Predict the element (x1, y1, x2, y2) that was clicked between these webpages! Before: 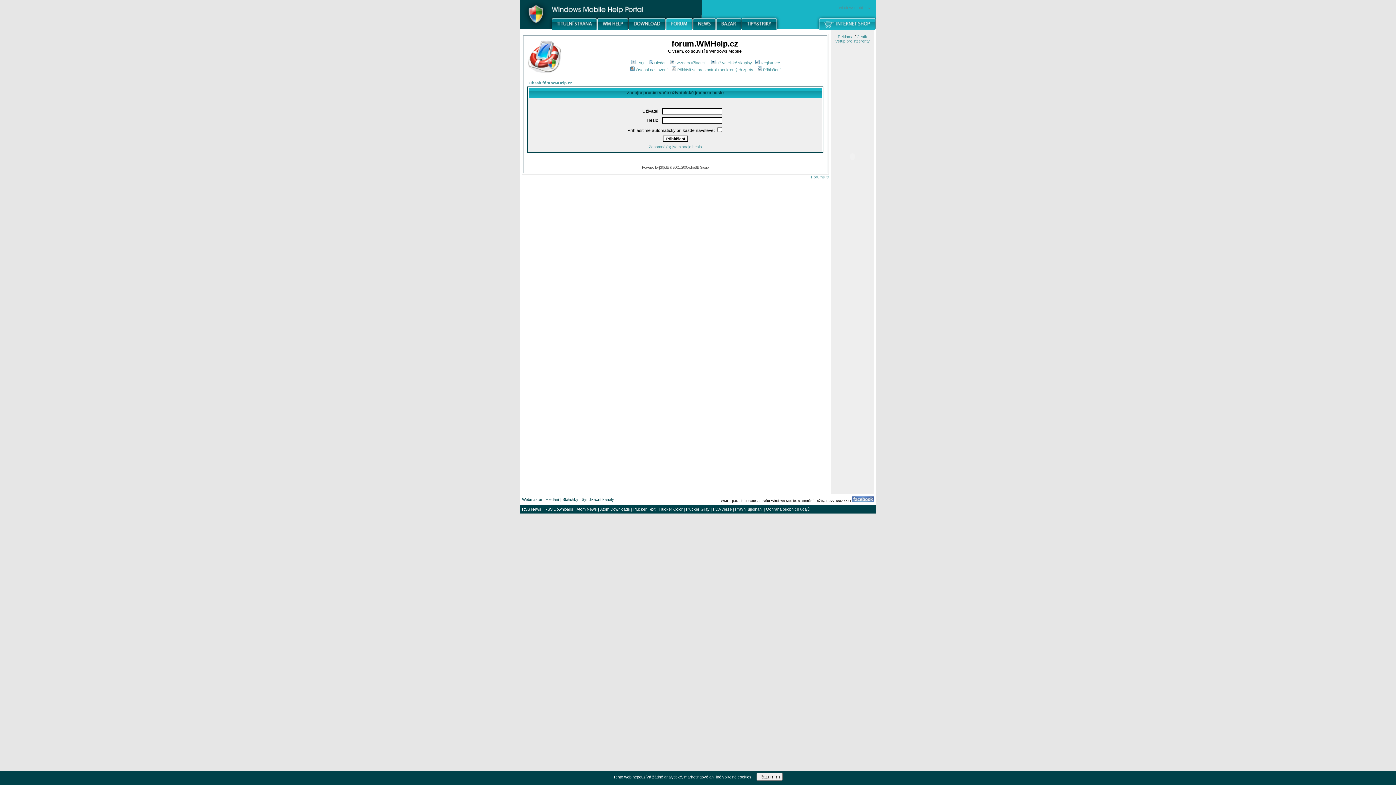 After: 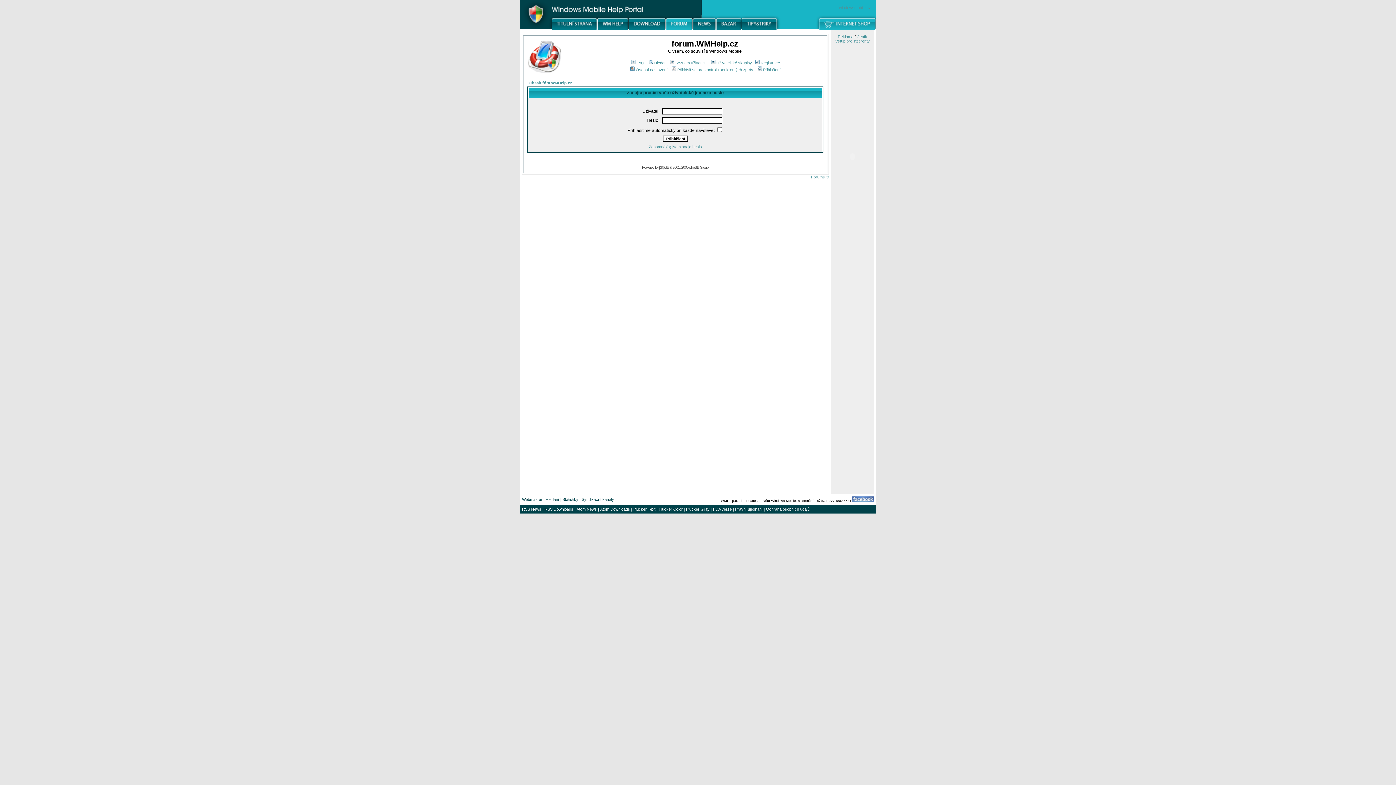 Action: label: Rozumím bbox: (756, 773, 782, 781)